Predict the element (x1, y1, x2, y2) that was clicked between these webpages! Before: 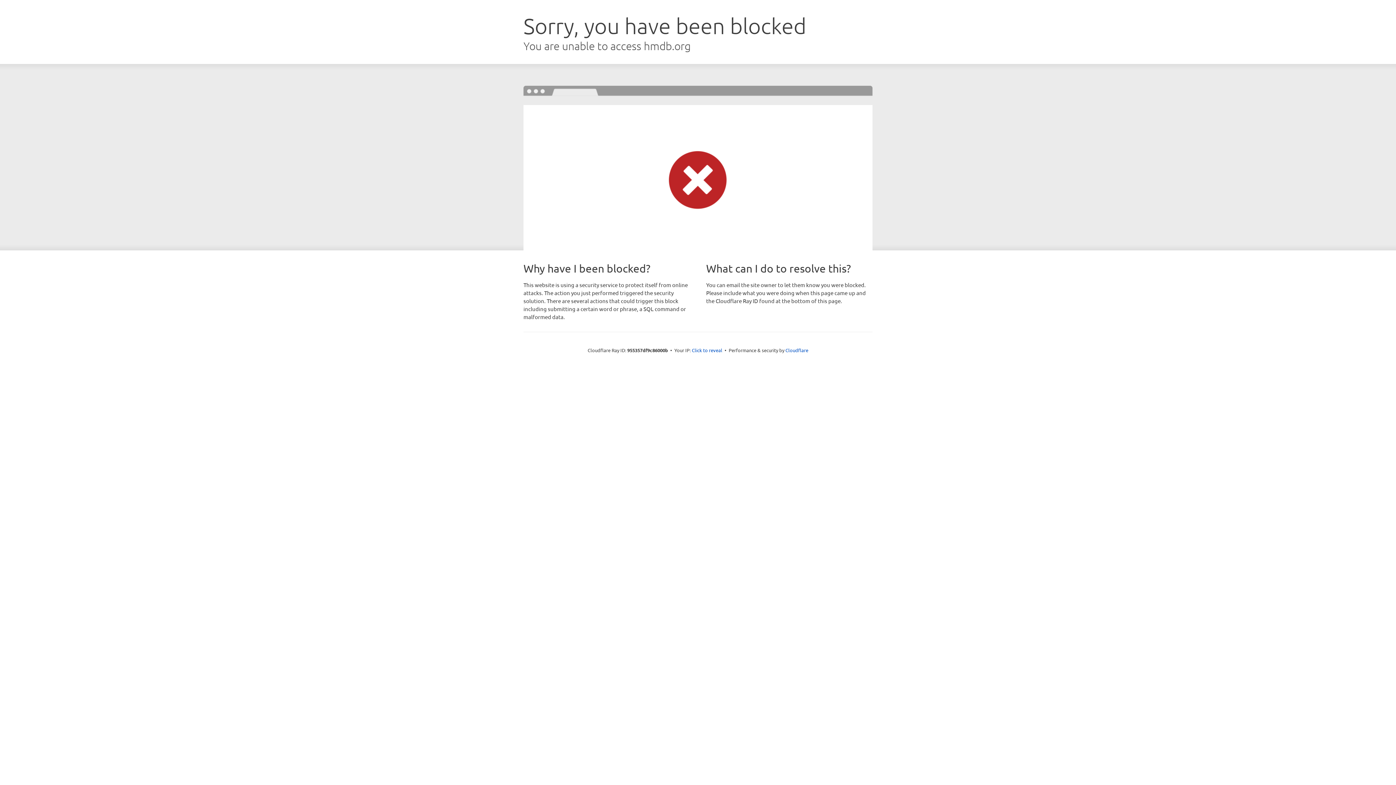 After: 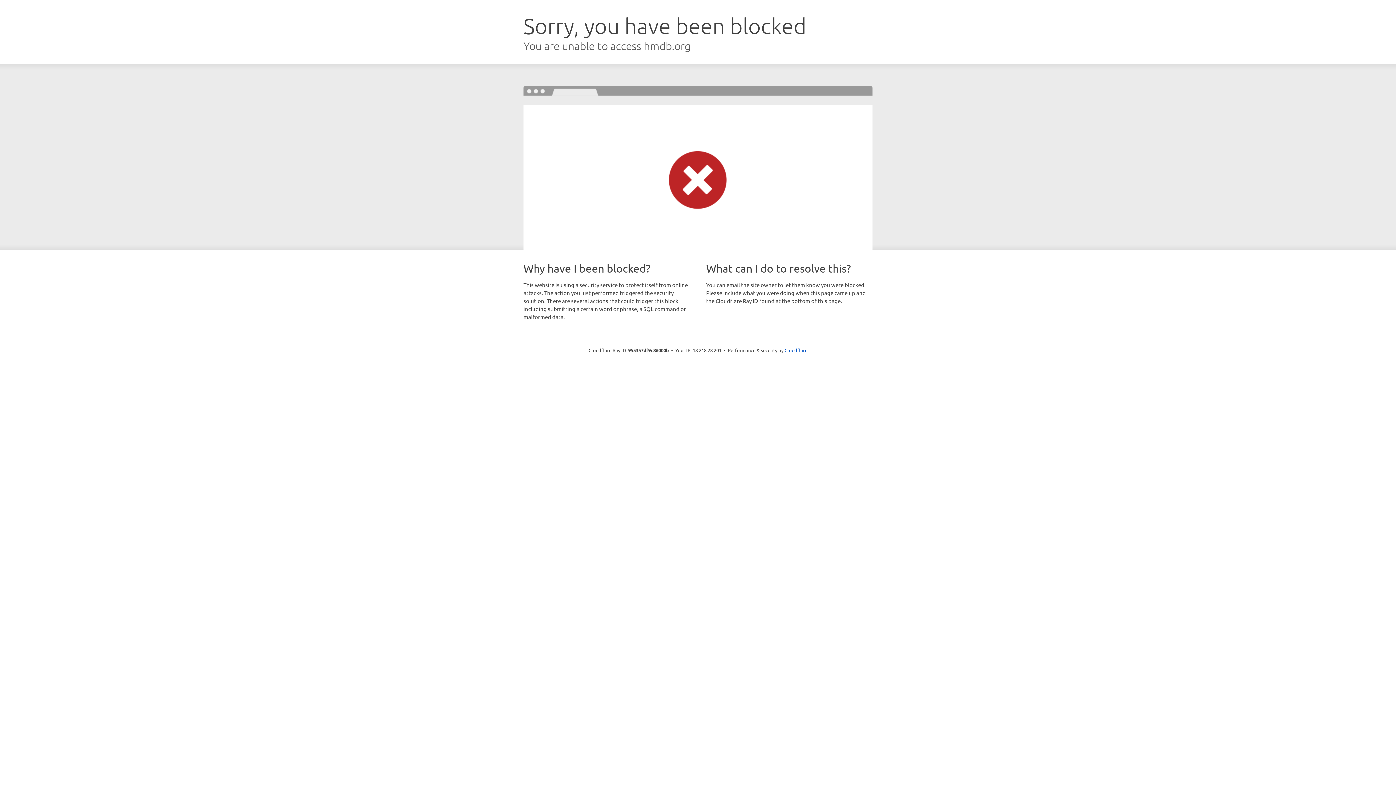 Action: bbox: (692, 346, 722, 353) label: Click to reveal